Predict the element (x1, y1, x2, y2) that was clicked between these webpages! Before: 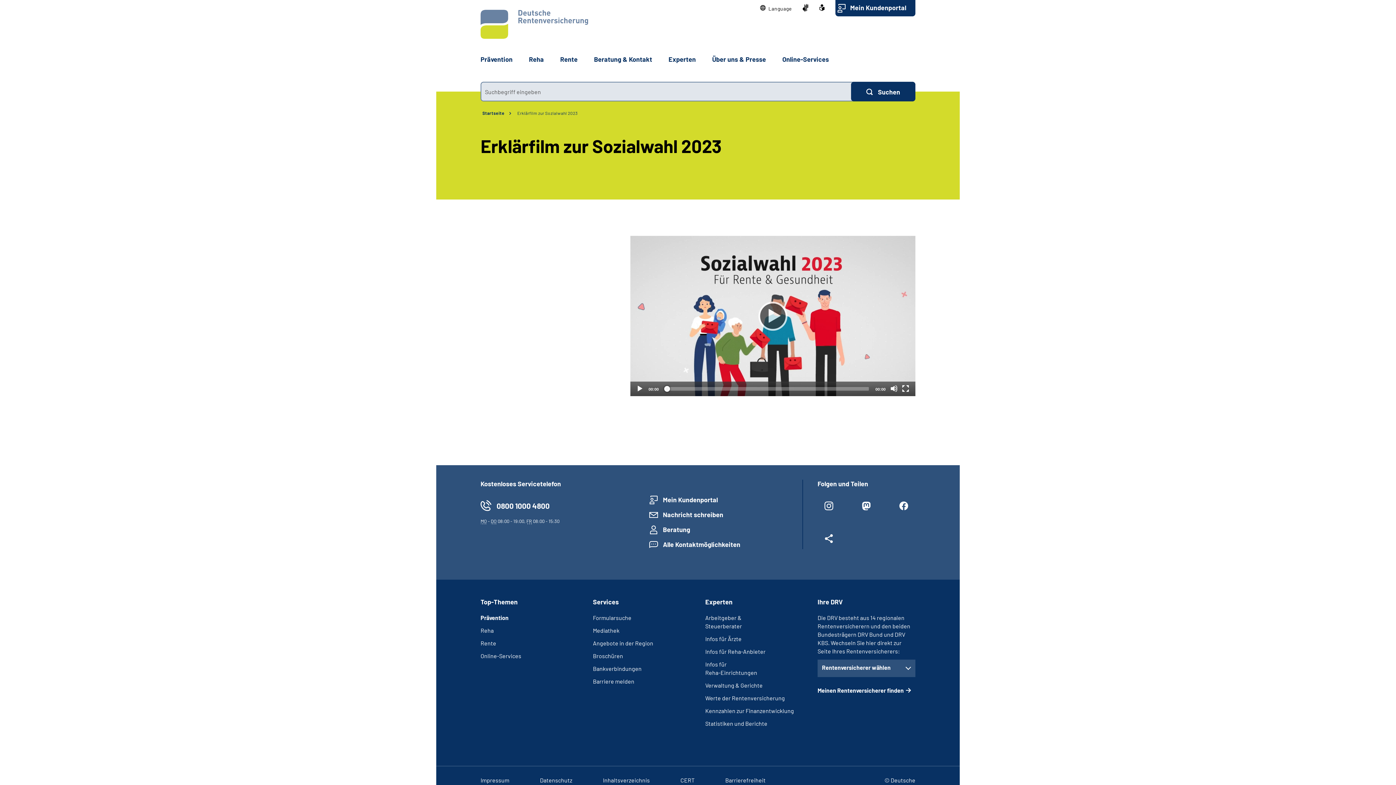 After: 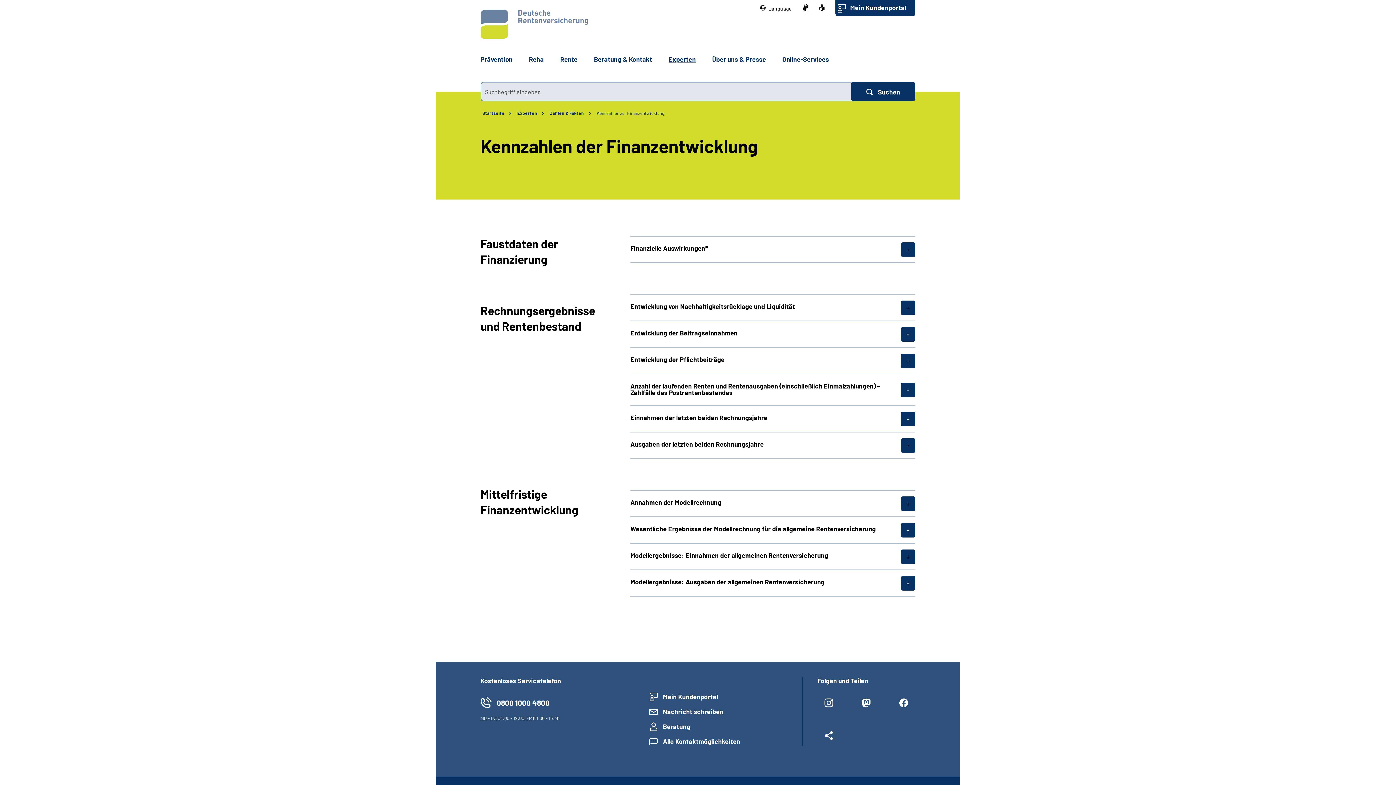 Action: label: Kennzahlen zur Finanzentwicklung bbox: (705, 707, 794, 714)